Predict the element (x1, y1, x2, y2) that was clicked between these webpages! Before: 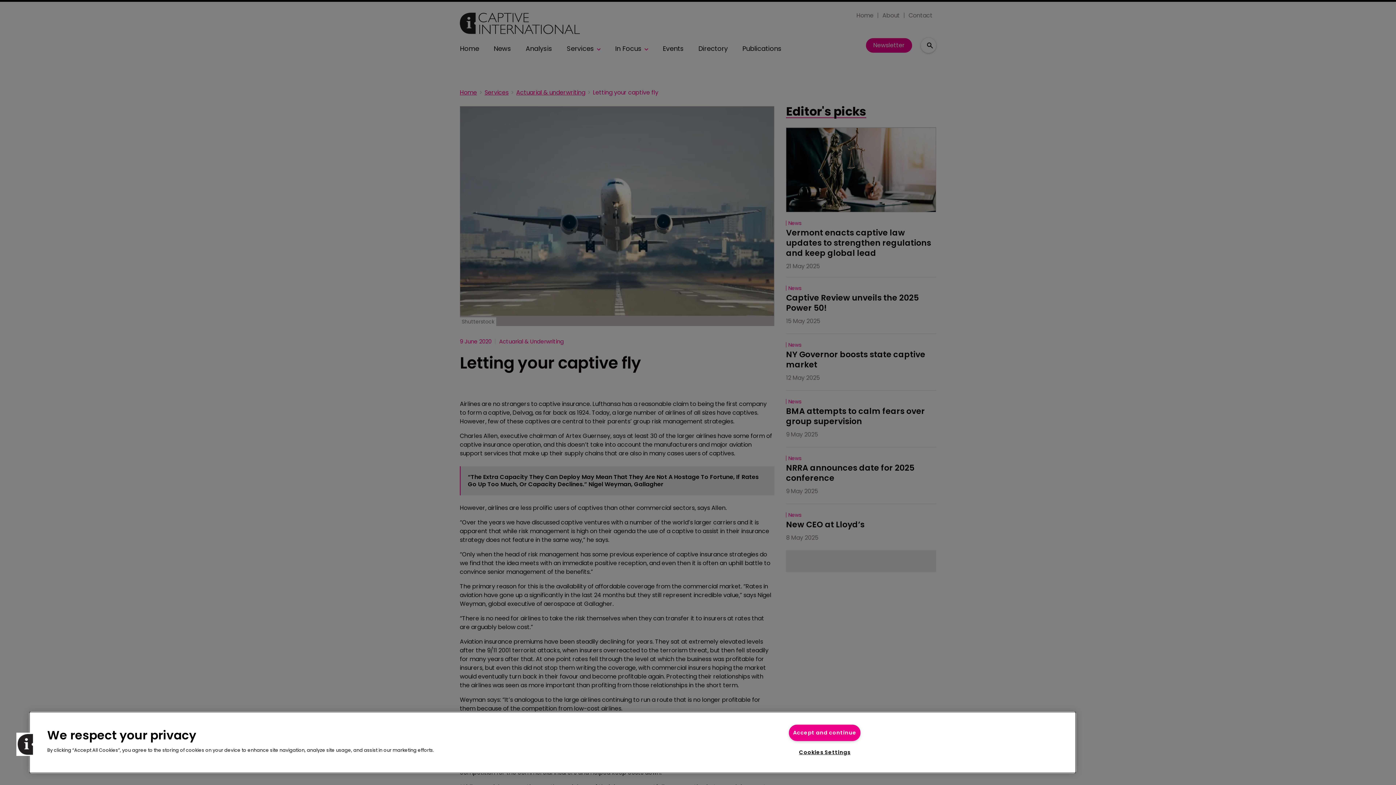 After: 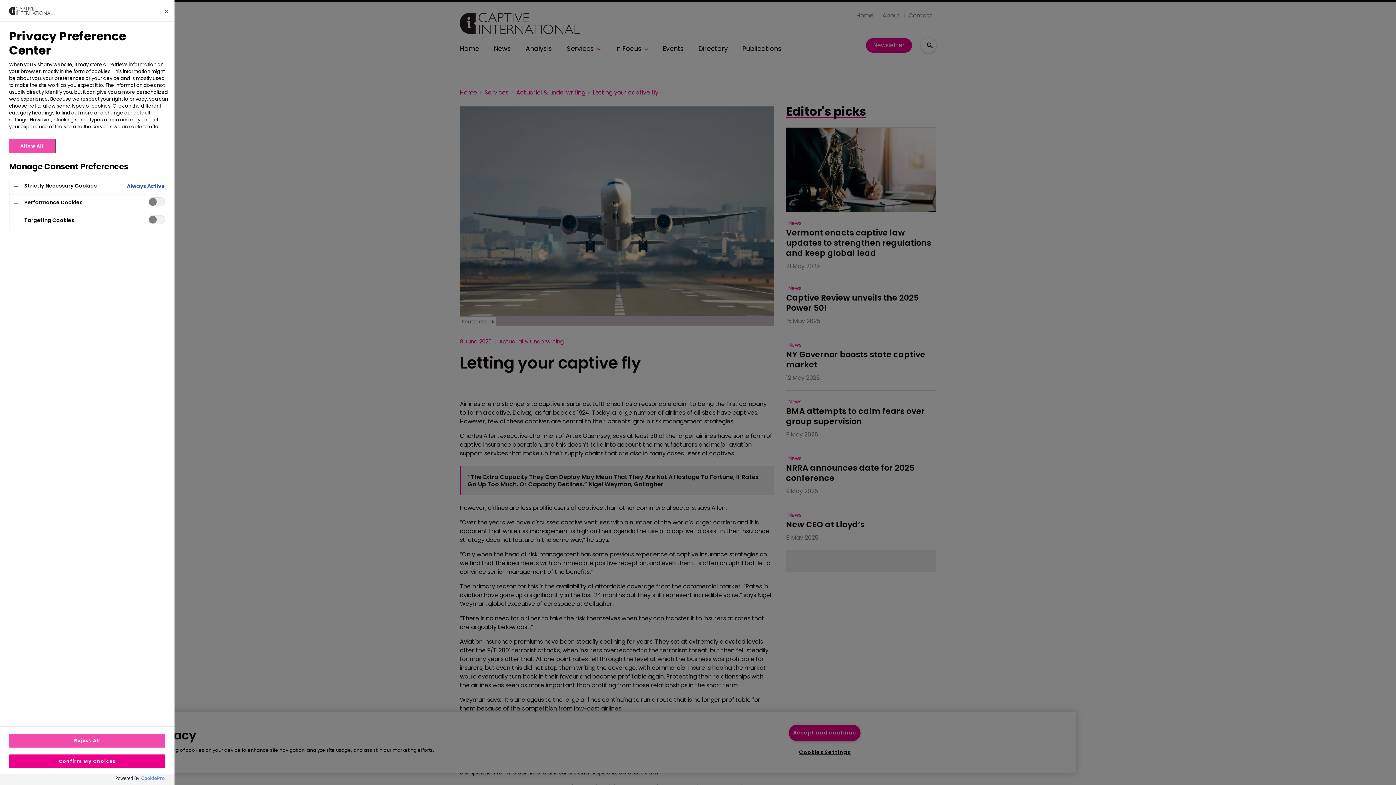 Action: label: Cookies bbox: (16, 733, 39, 756)